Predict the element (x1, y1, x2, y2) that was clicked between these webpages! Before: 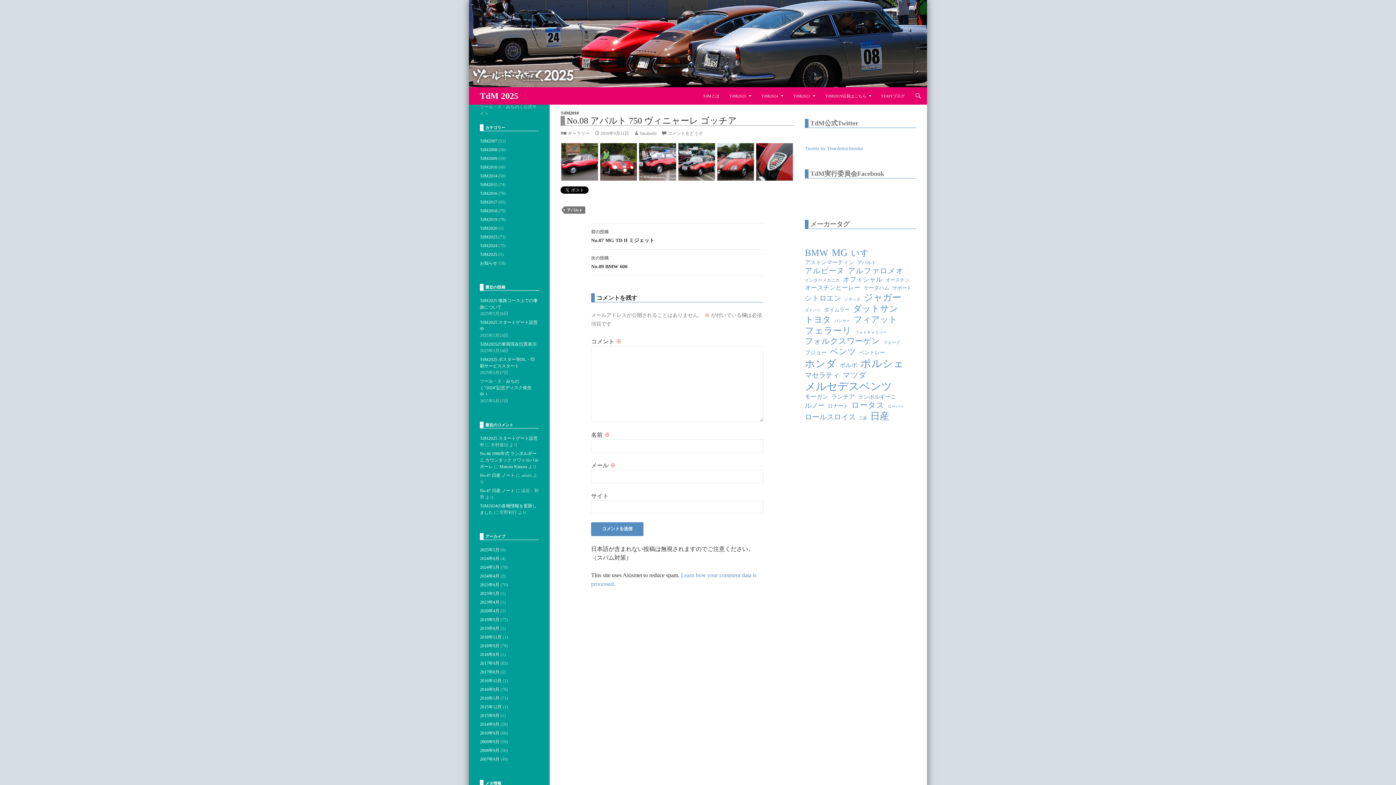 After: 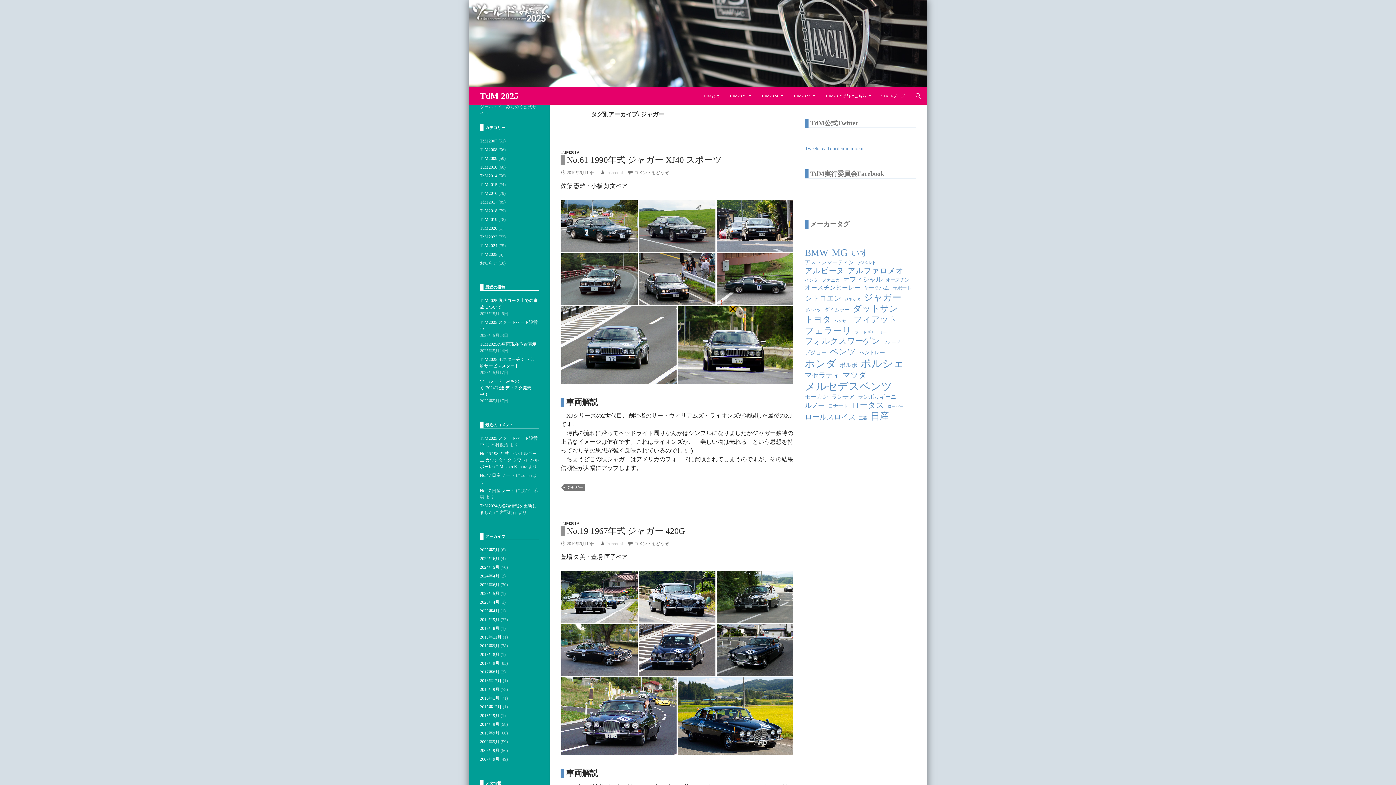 Action: bbox: (864, 291, 901, 303) label: ジャガー (36個の項目)